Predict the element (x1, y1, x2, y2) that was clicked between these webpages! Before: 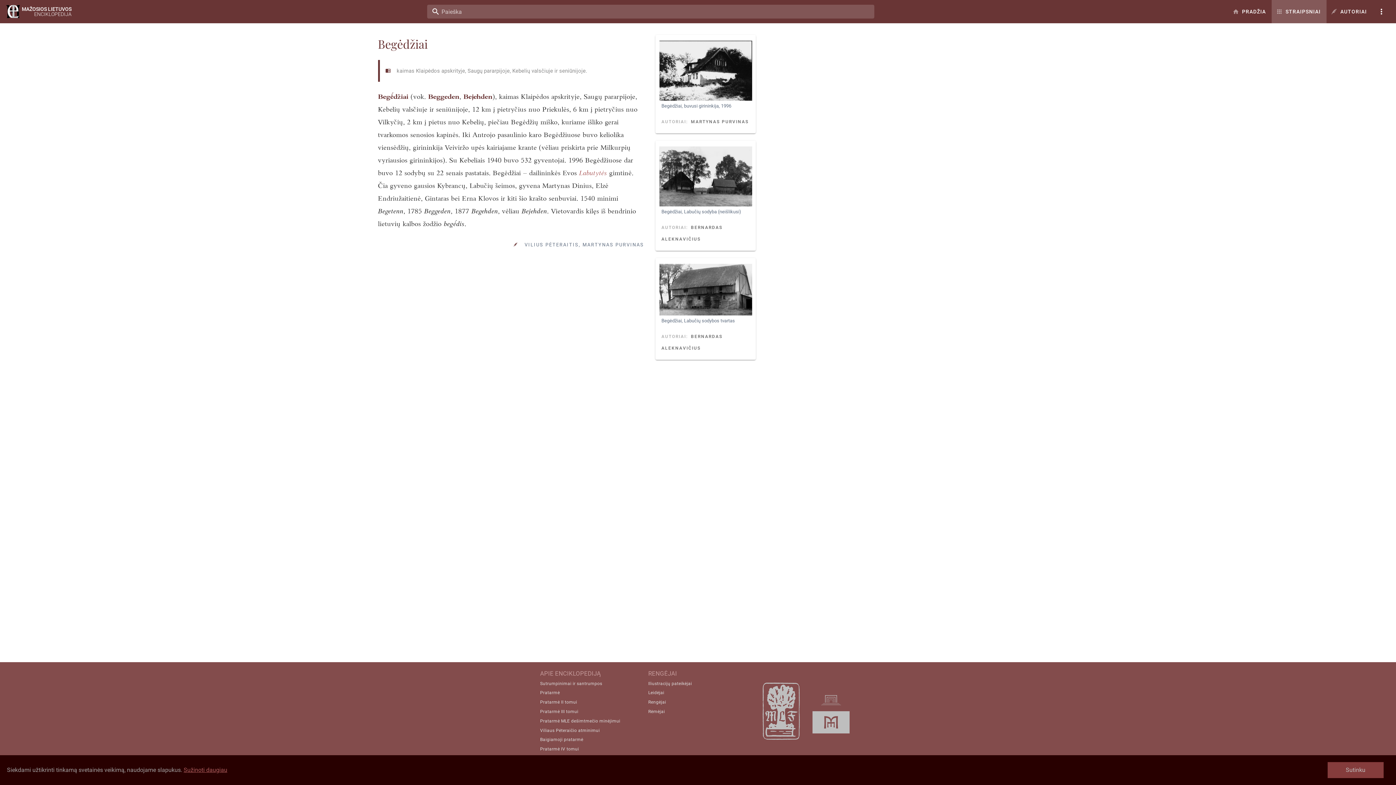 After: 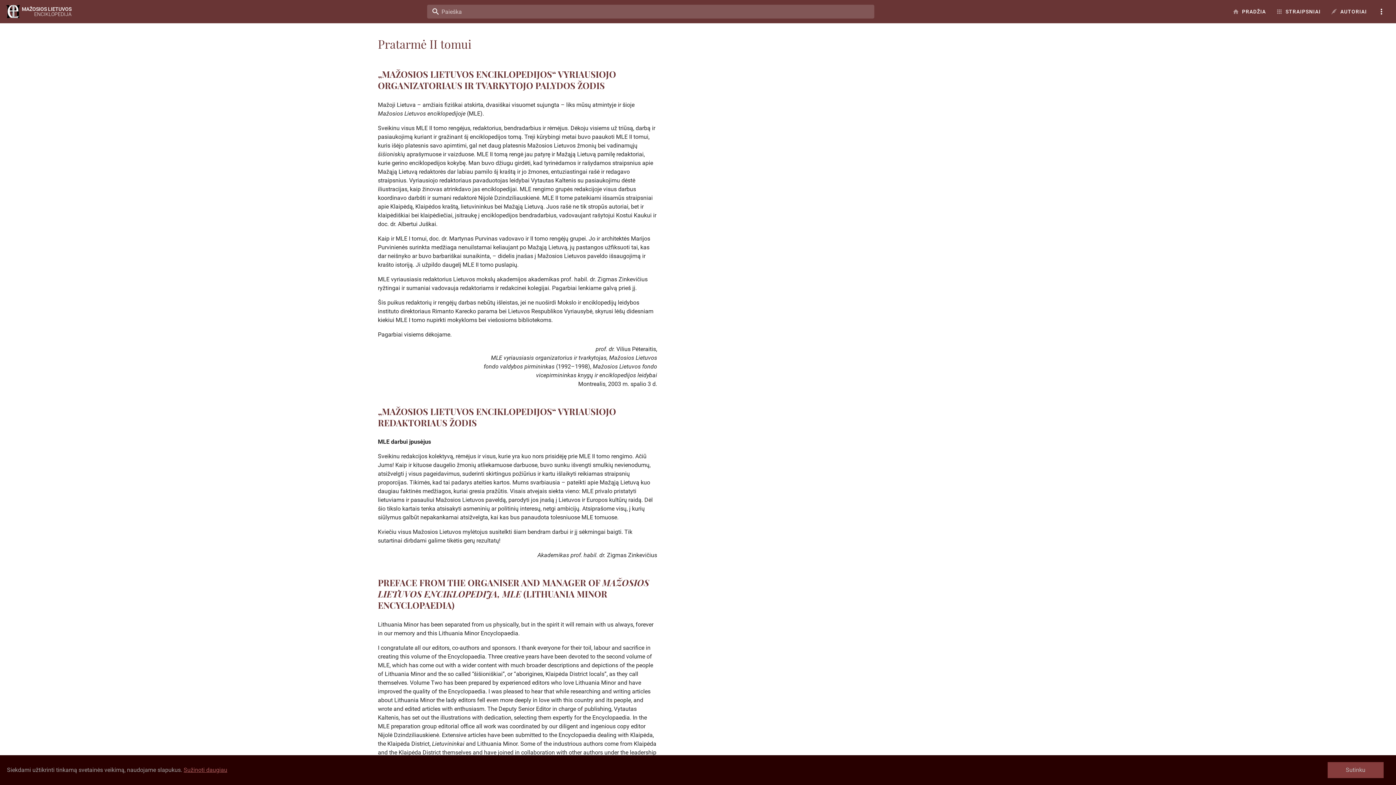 Action: bbox: (540, 700, 577, 705) label: Pratarmė II tomui